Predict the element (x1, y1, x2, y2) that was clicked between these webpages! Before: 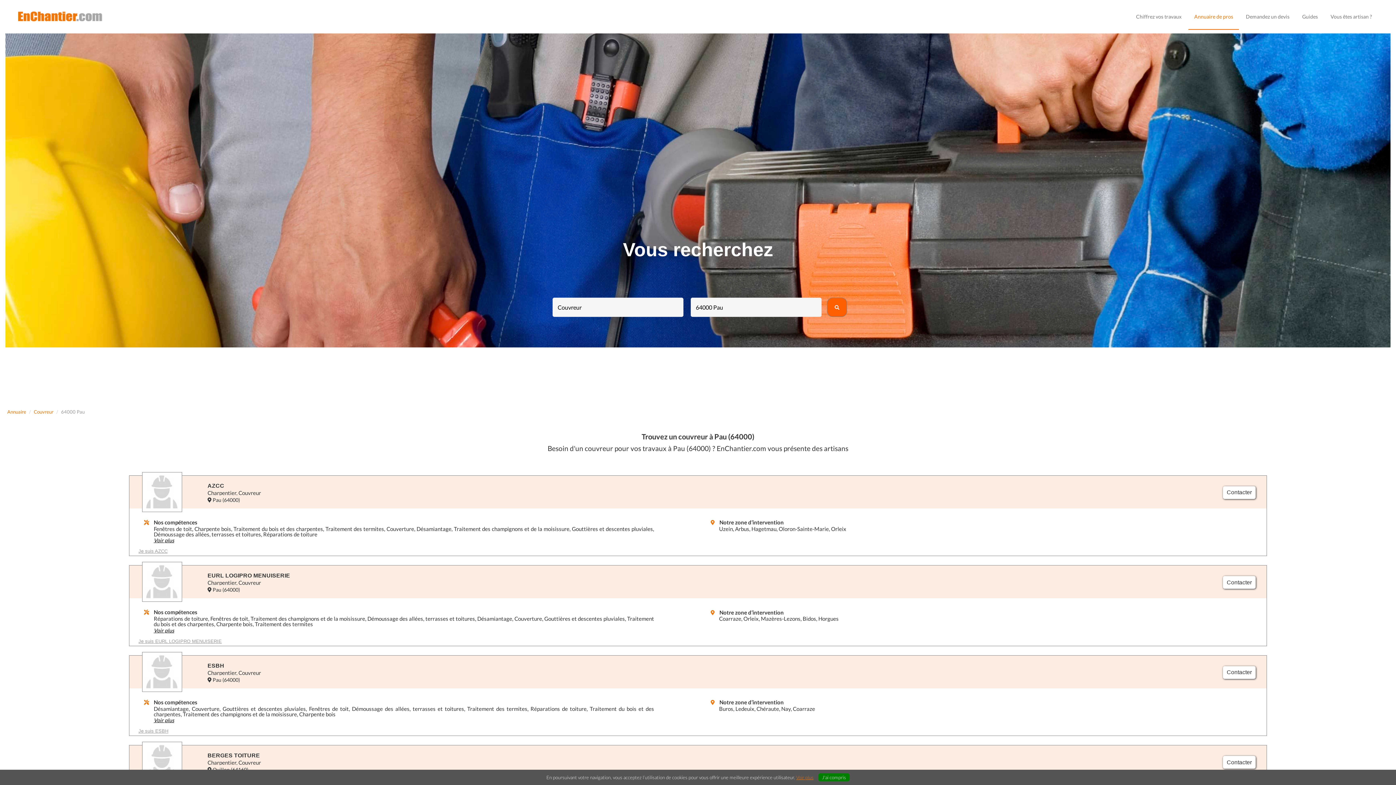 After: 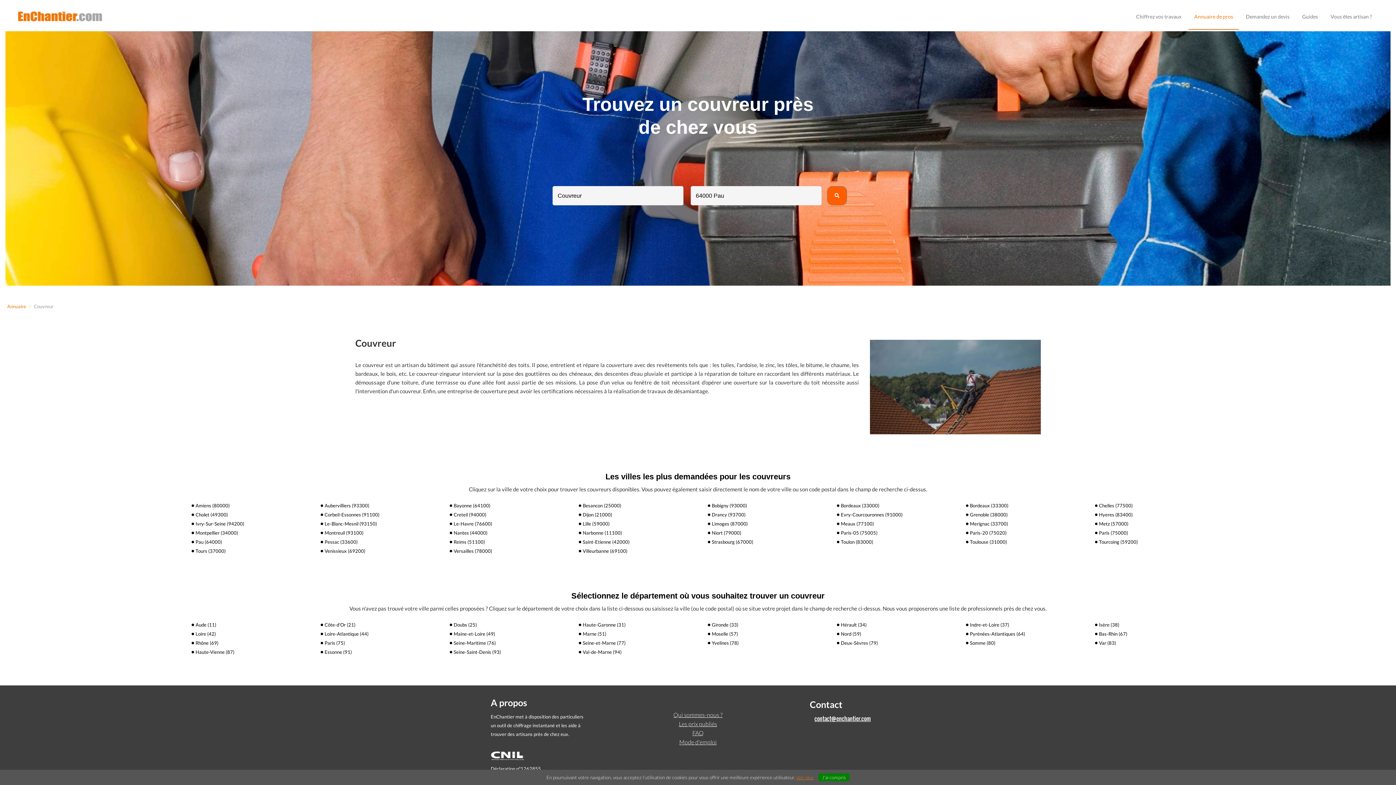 Action: bbox: (33, 408, 53, 414) label: Couvreur